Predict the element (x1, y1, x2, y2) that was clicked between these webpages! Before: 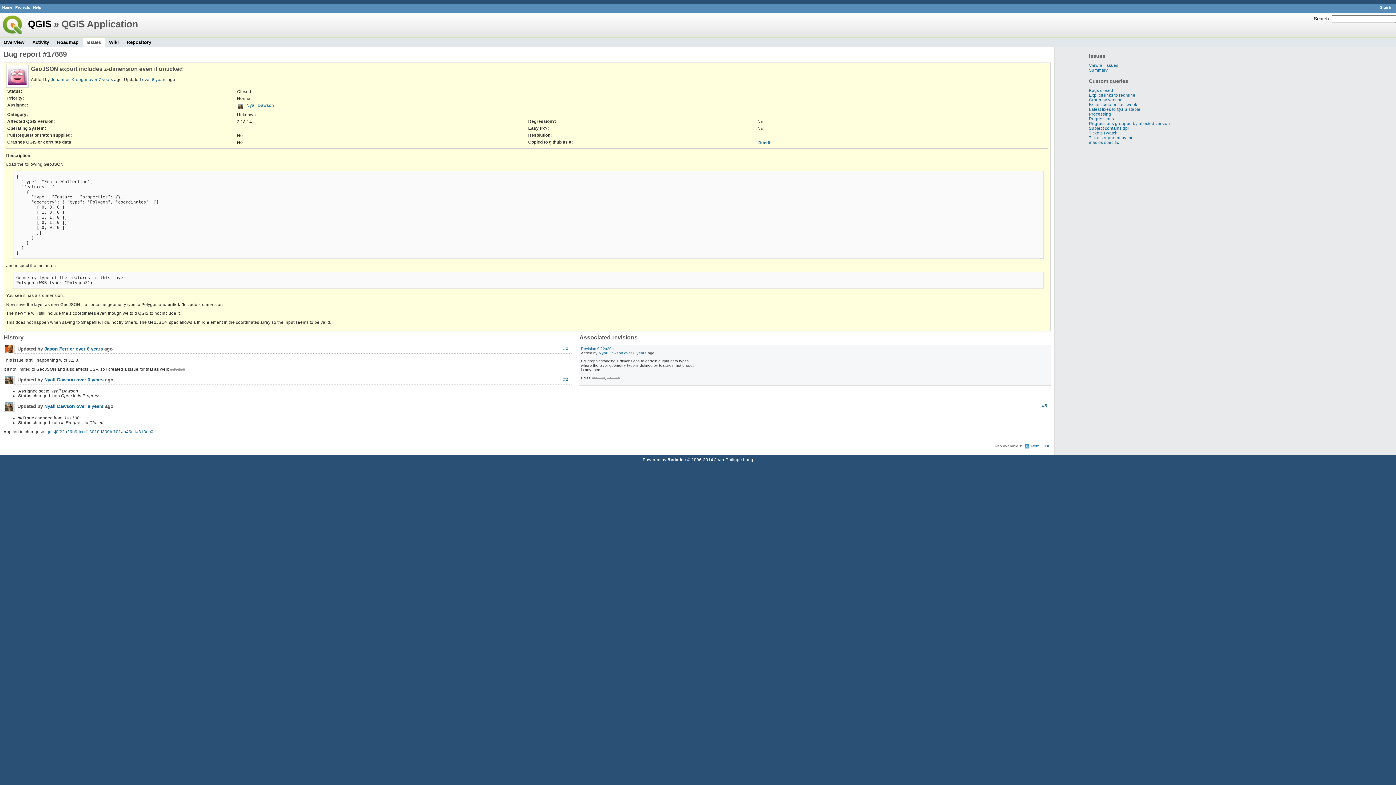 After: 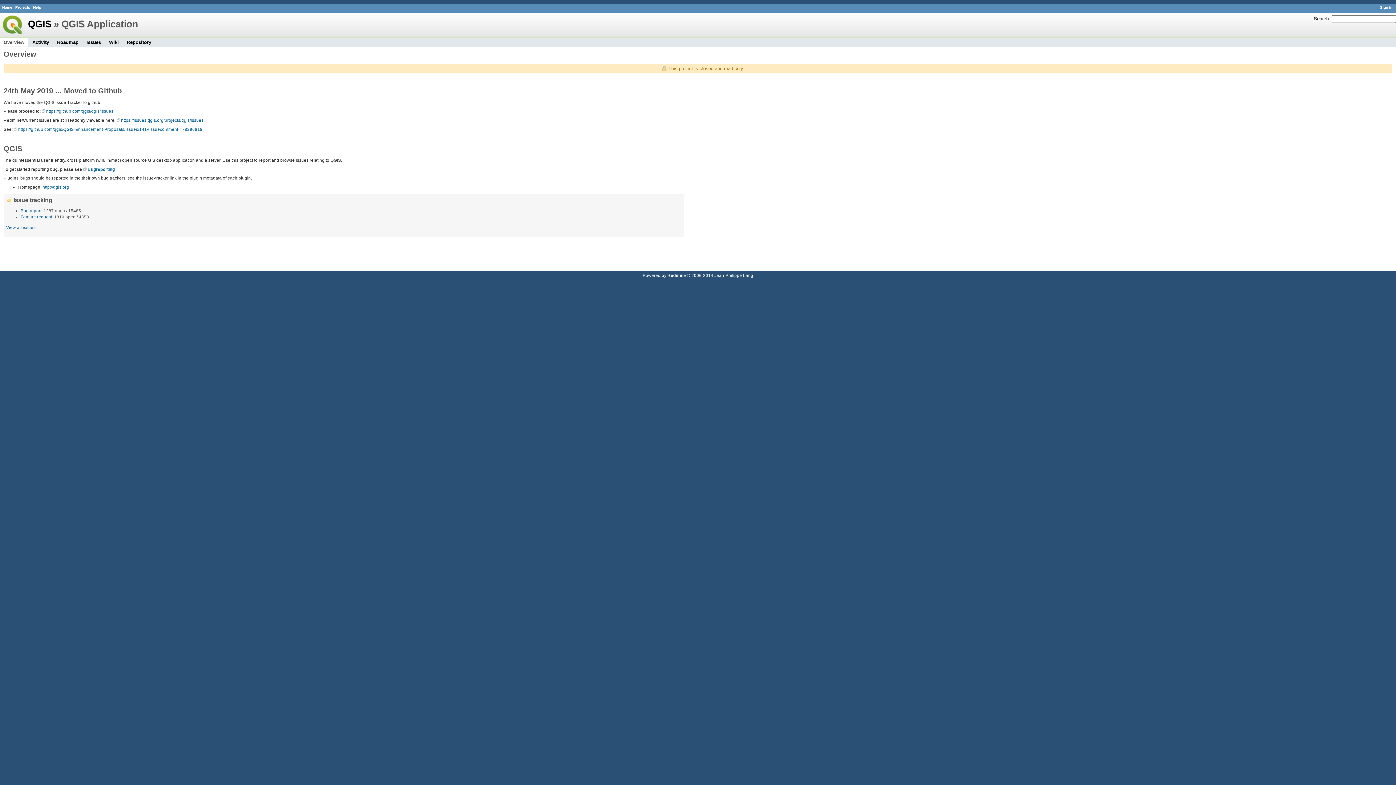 Action: label: Overview bbox: (0, 38, 28, 46)